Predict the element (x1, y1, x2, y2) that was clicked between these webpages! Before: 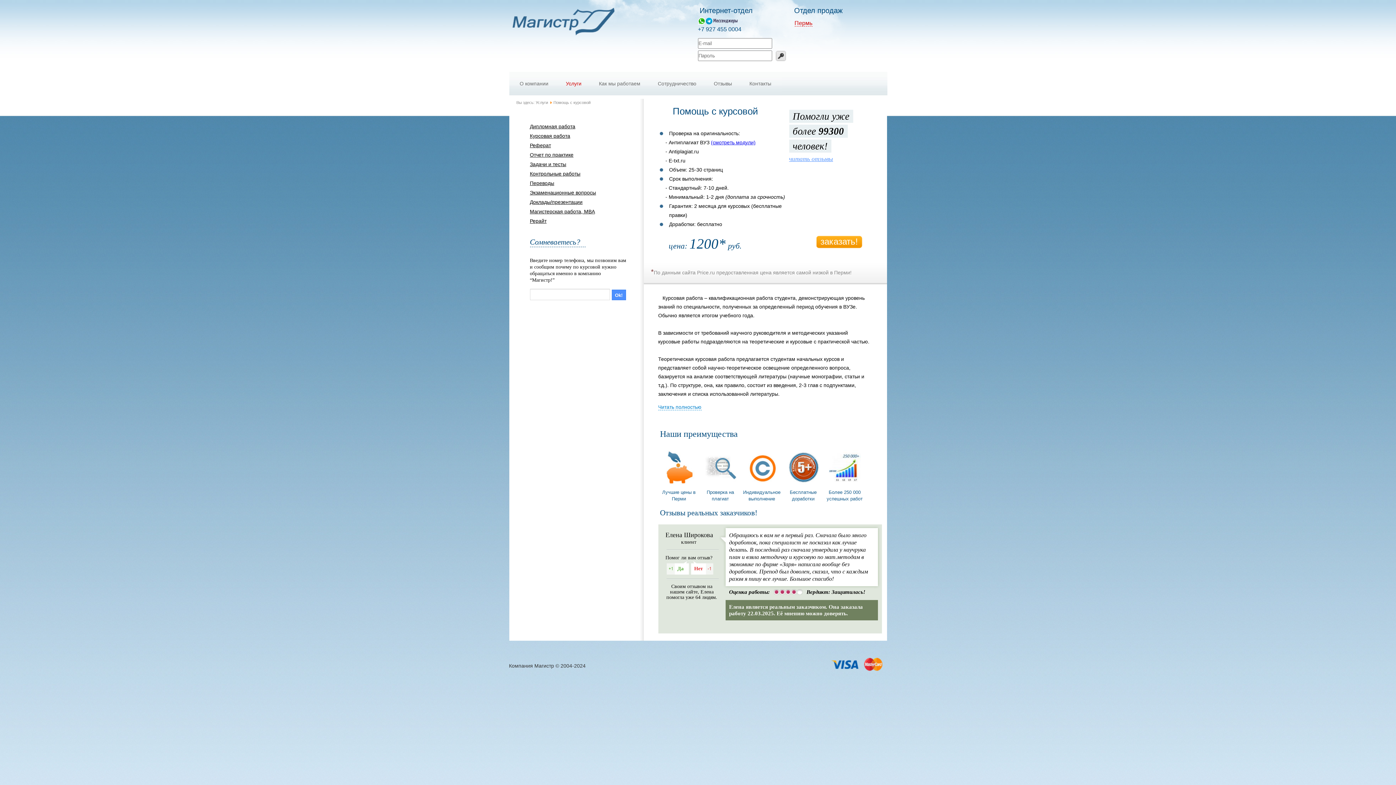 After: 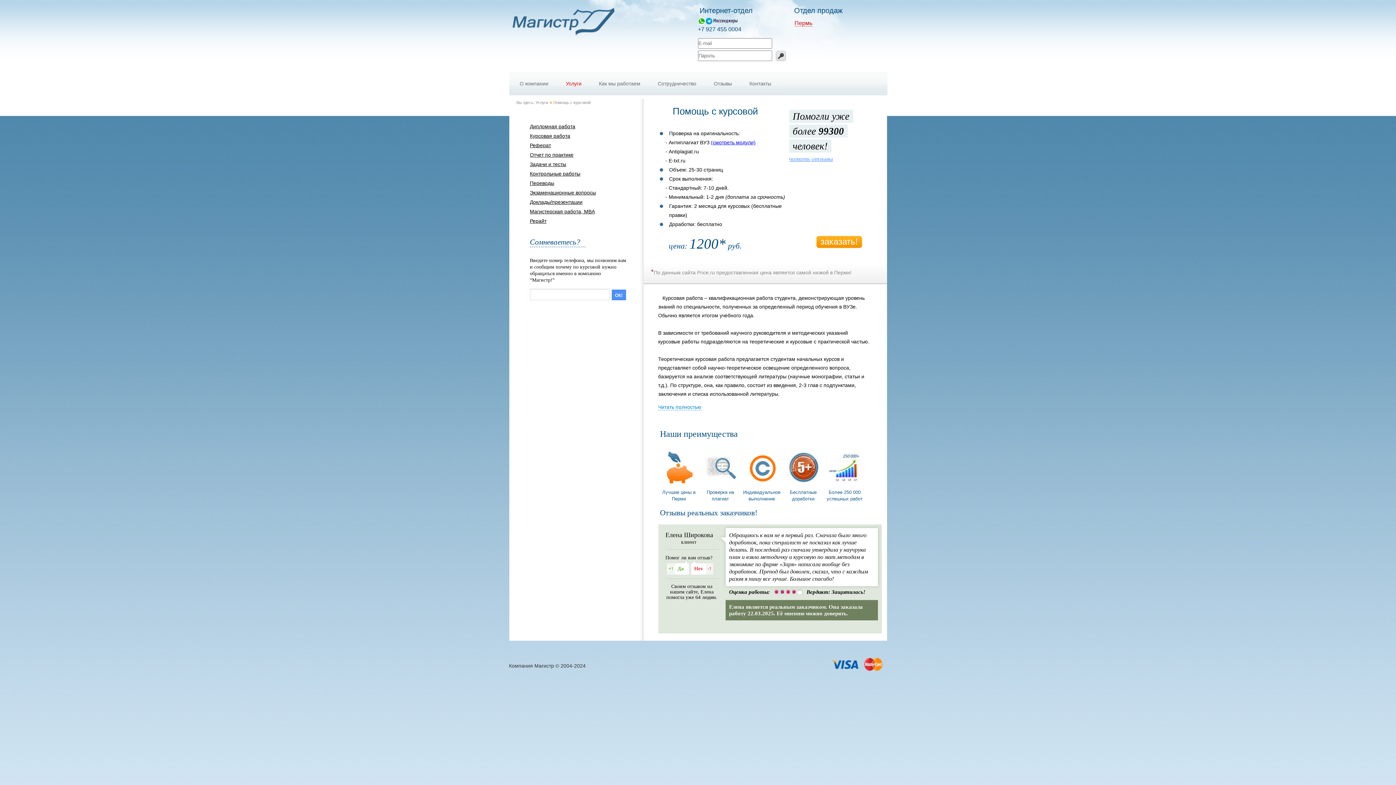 Action: bbox: (789, 155, 833, 162) label: читать отзывы